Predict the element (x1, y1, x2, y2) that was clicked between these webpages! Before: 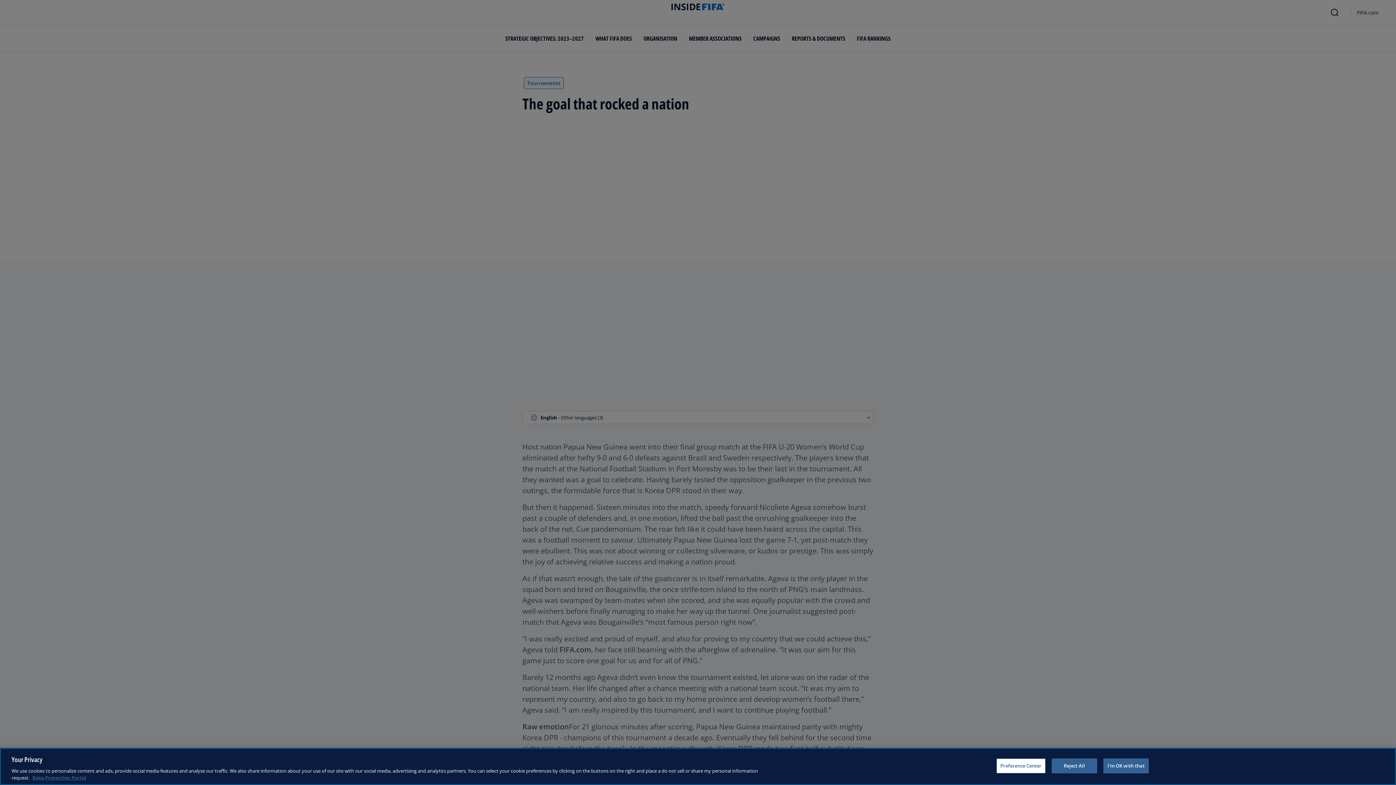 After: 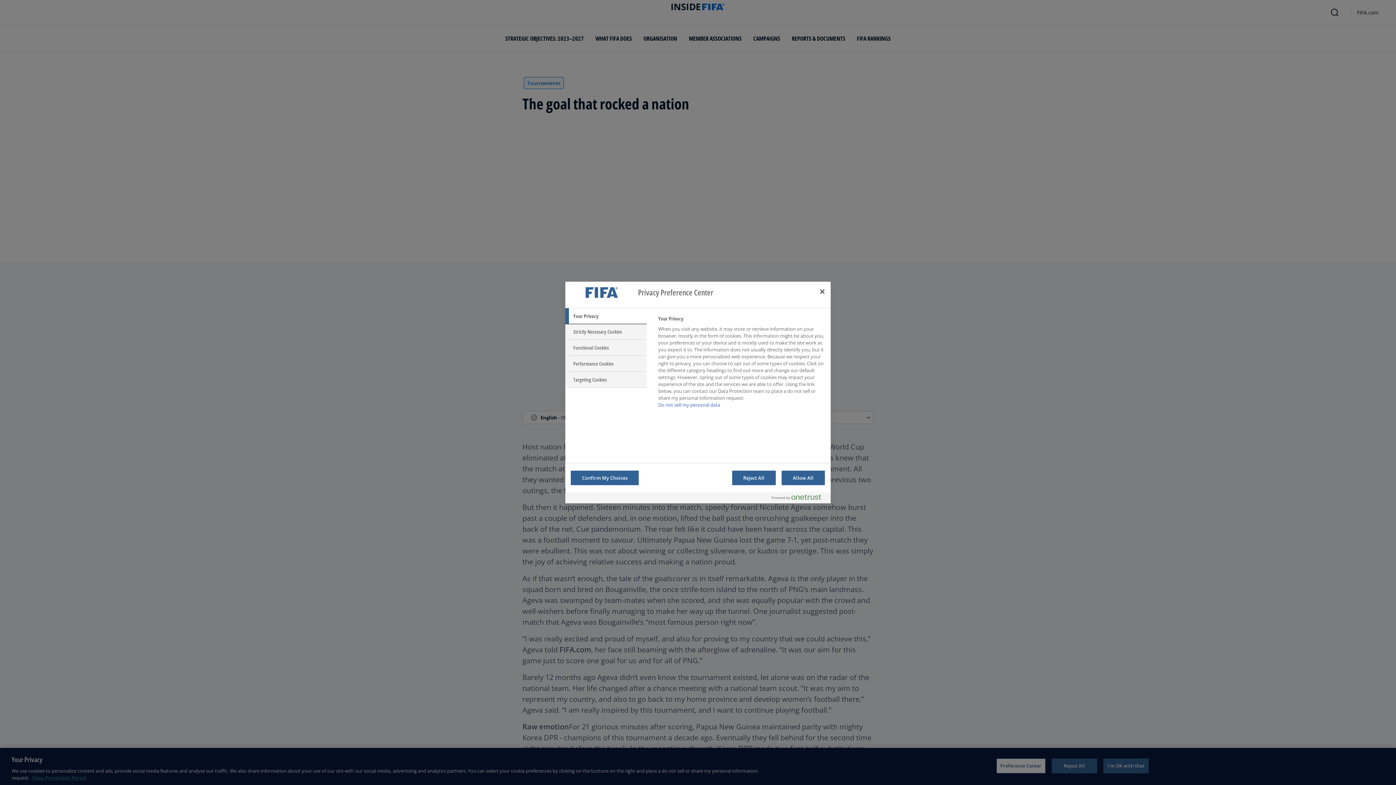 Action: bbox: (996, 758, 1045, 773) label: Preference Center